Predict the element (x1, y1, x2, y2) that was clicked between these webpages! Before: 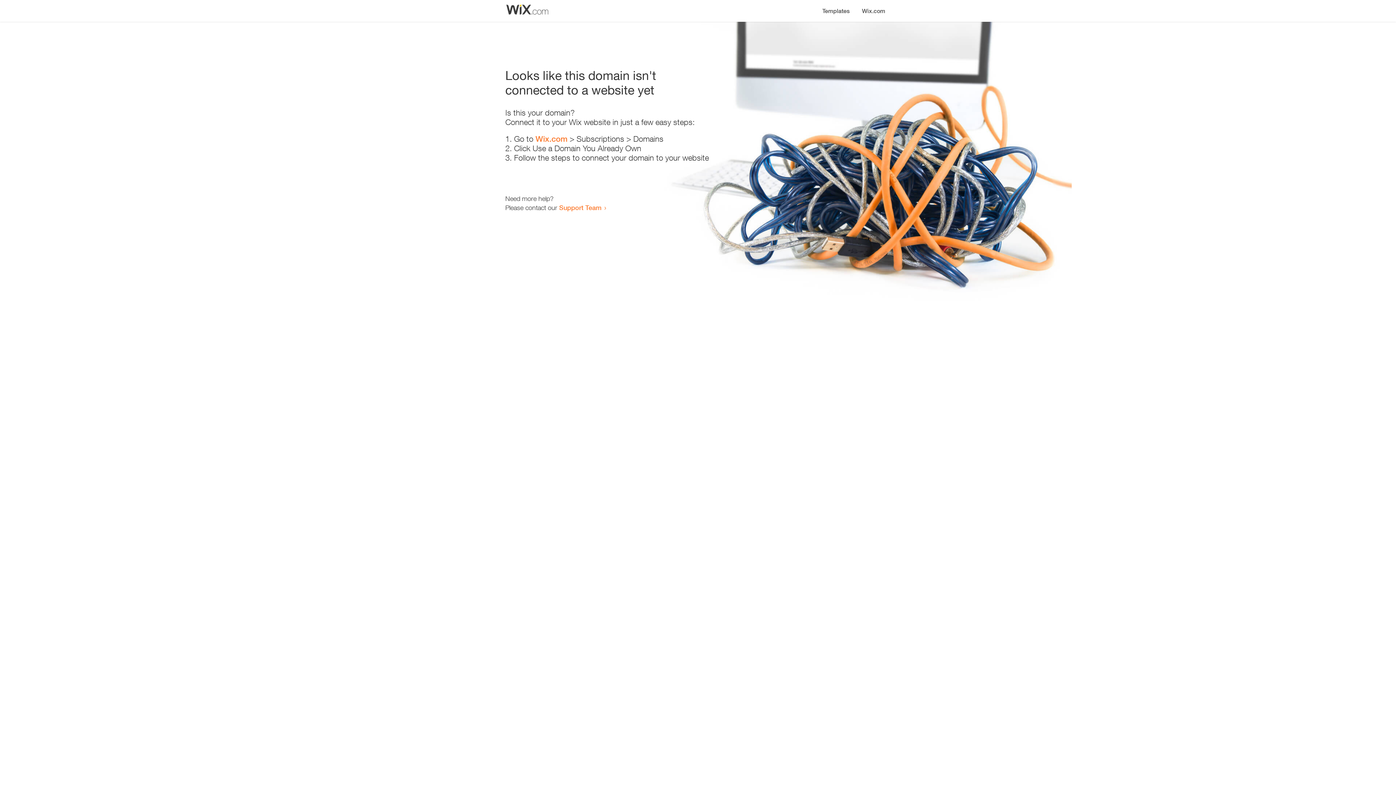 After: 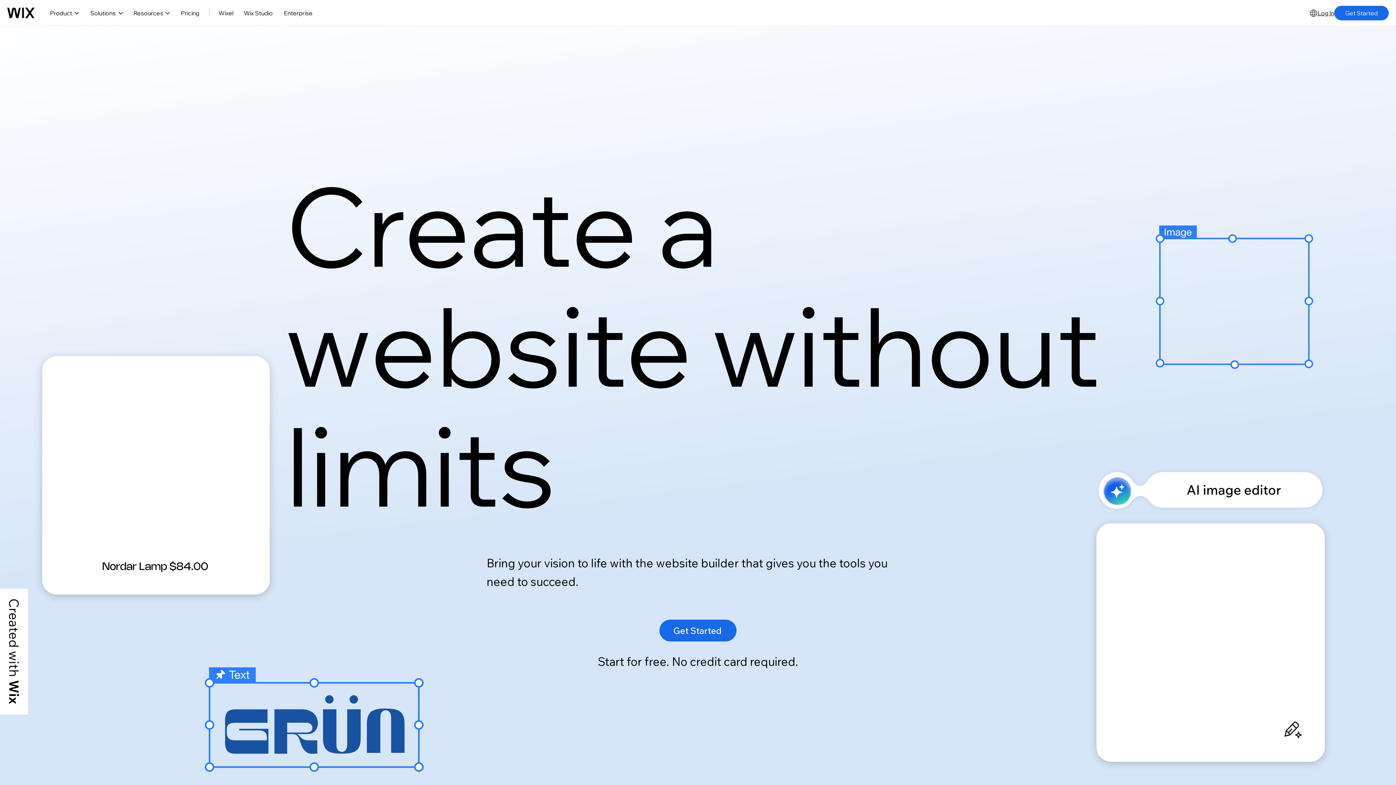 Action: bbox: (535, 134, 567, 143) label: Wix.com